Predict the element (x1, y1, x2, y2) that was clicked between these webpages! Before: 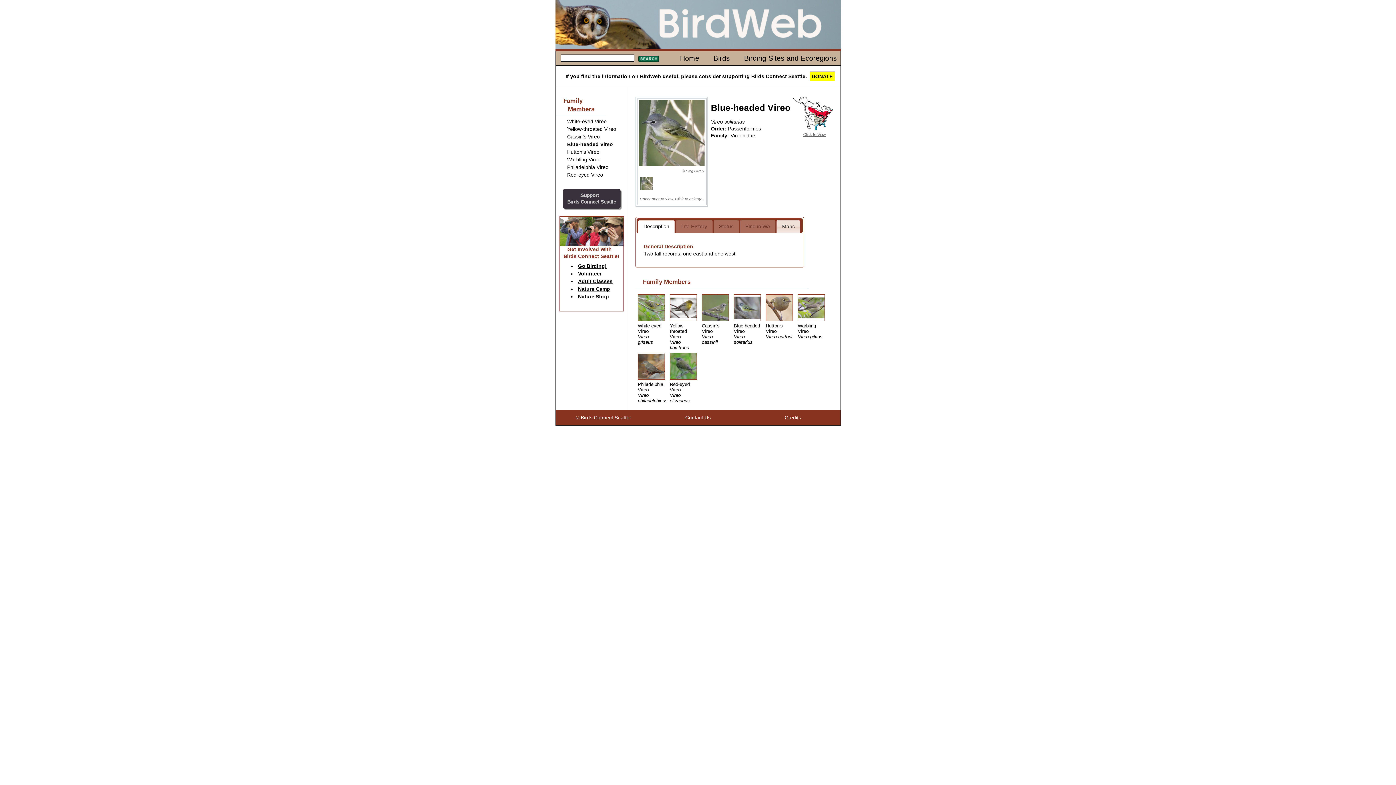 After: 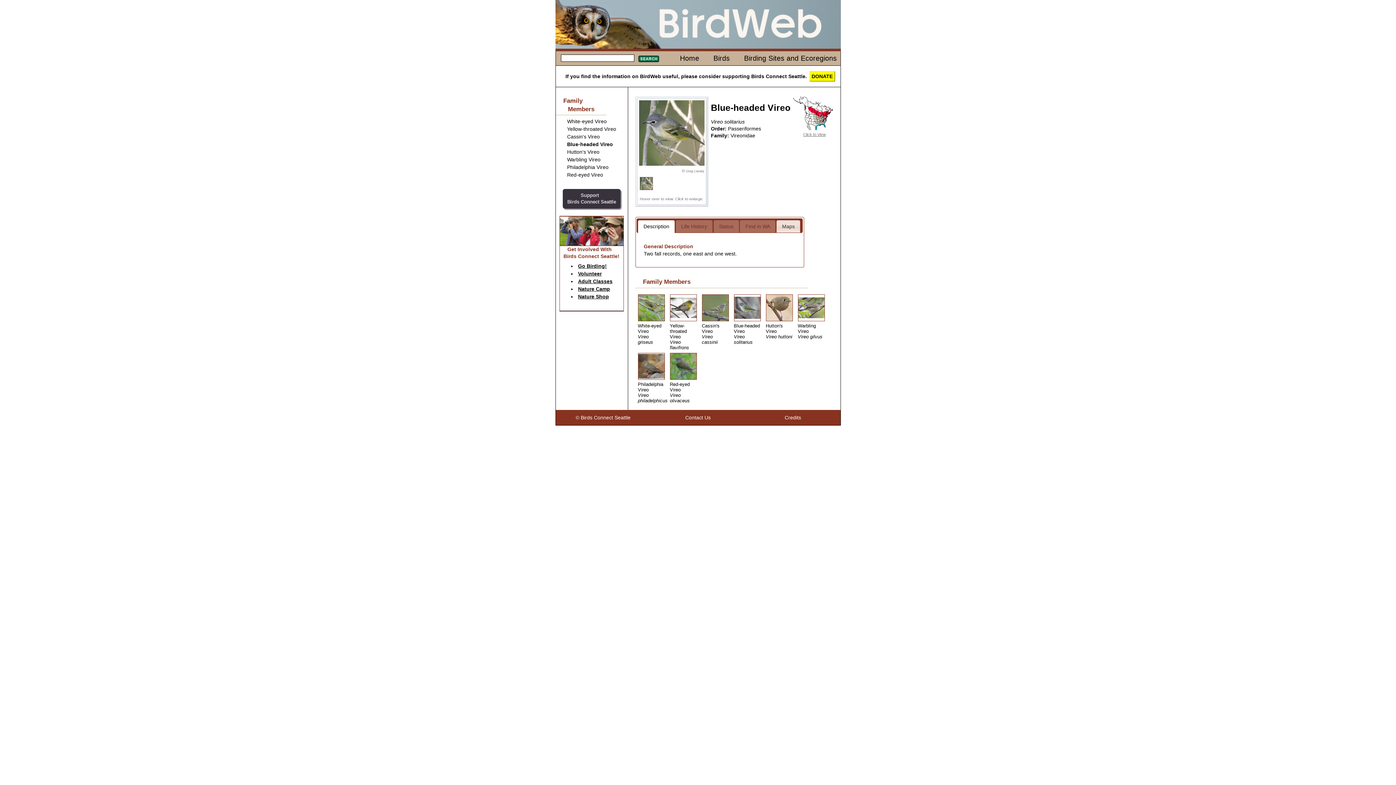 Action: label: Nature Camp bbox: (578, 286, 610, 292)